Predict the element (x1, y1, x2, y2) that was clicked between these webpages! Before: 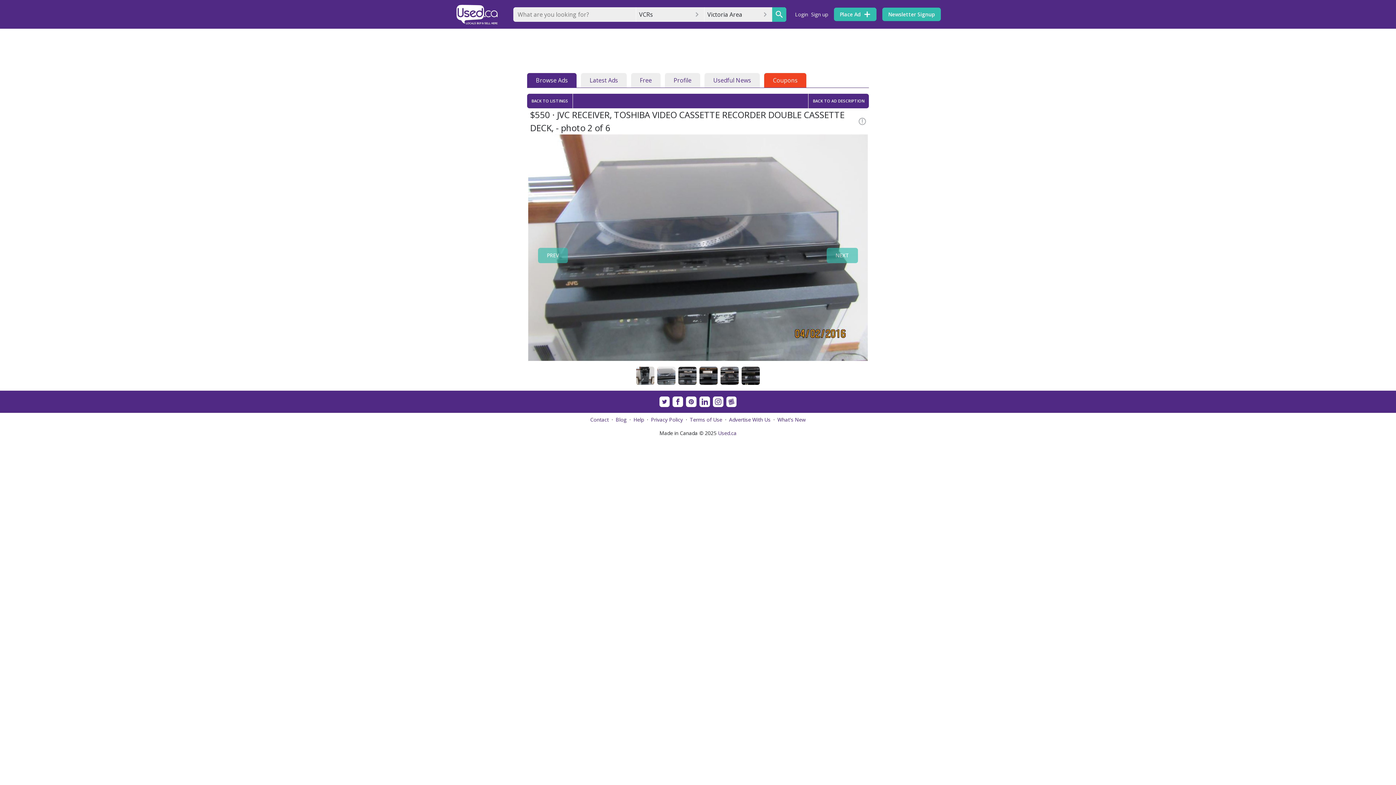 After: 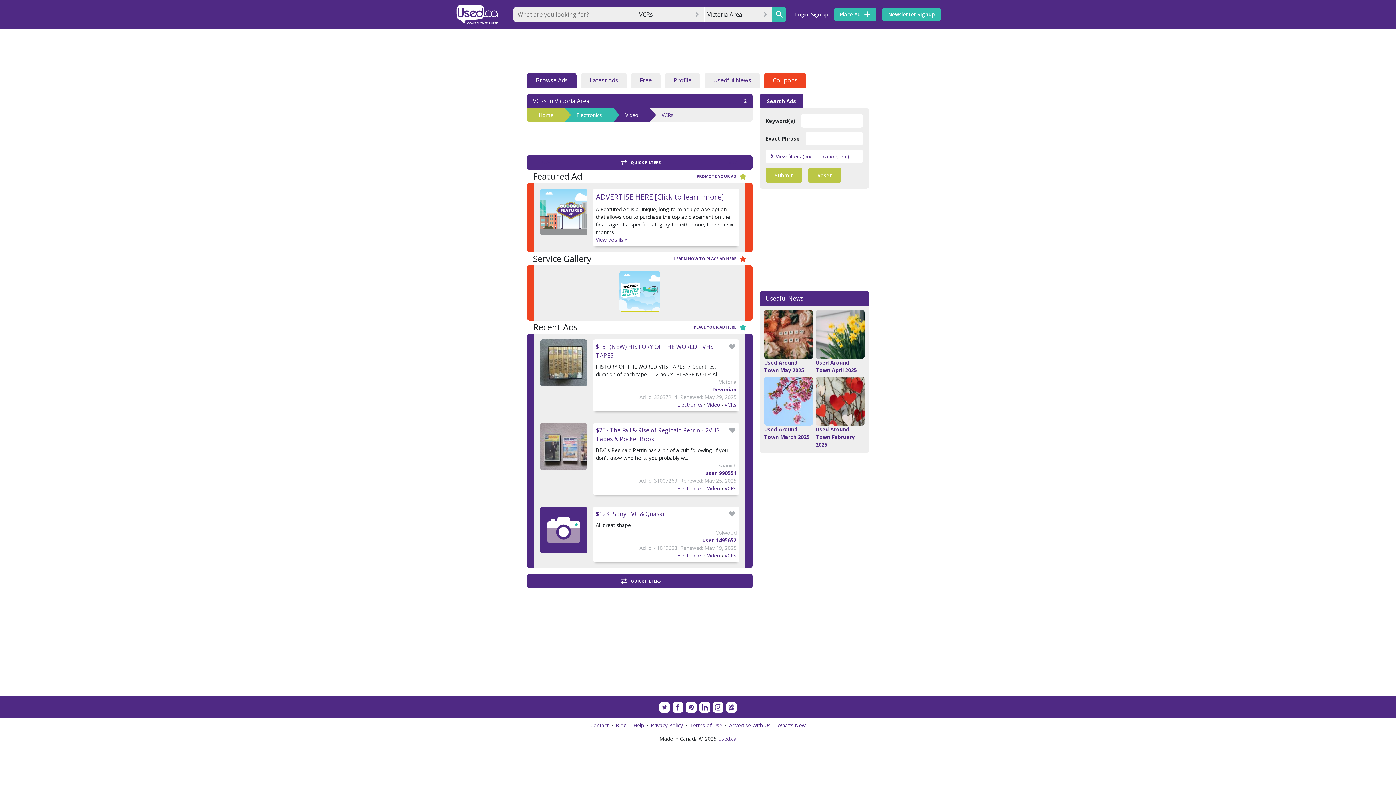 Action: bbox: (527, 93, 573, 108) label: BACK TO LISTINGS